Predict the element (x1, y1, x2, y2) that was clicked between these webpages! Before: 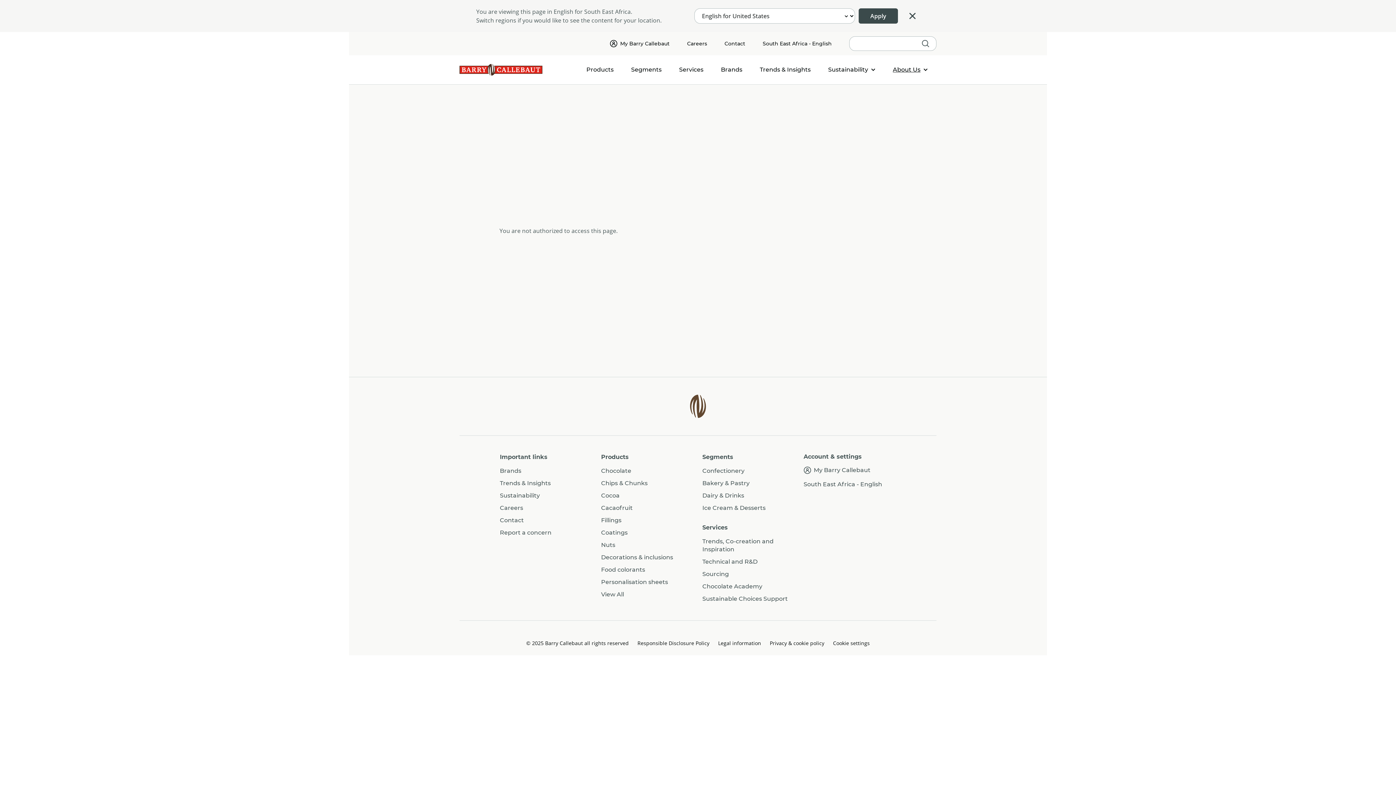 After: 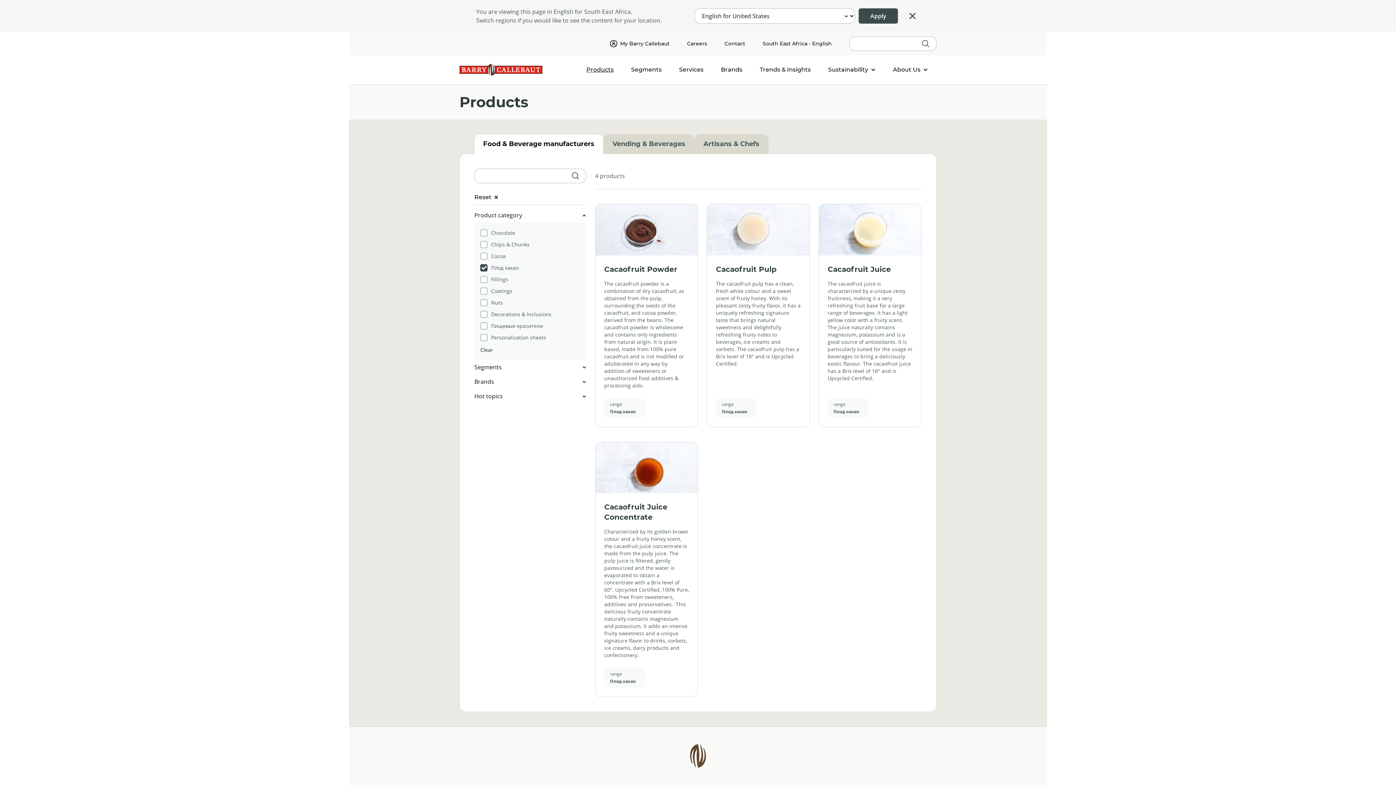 Action: label: Cacaofruit bbox: (601, 504, 632, 511)